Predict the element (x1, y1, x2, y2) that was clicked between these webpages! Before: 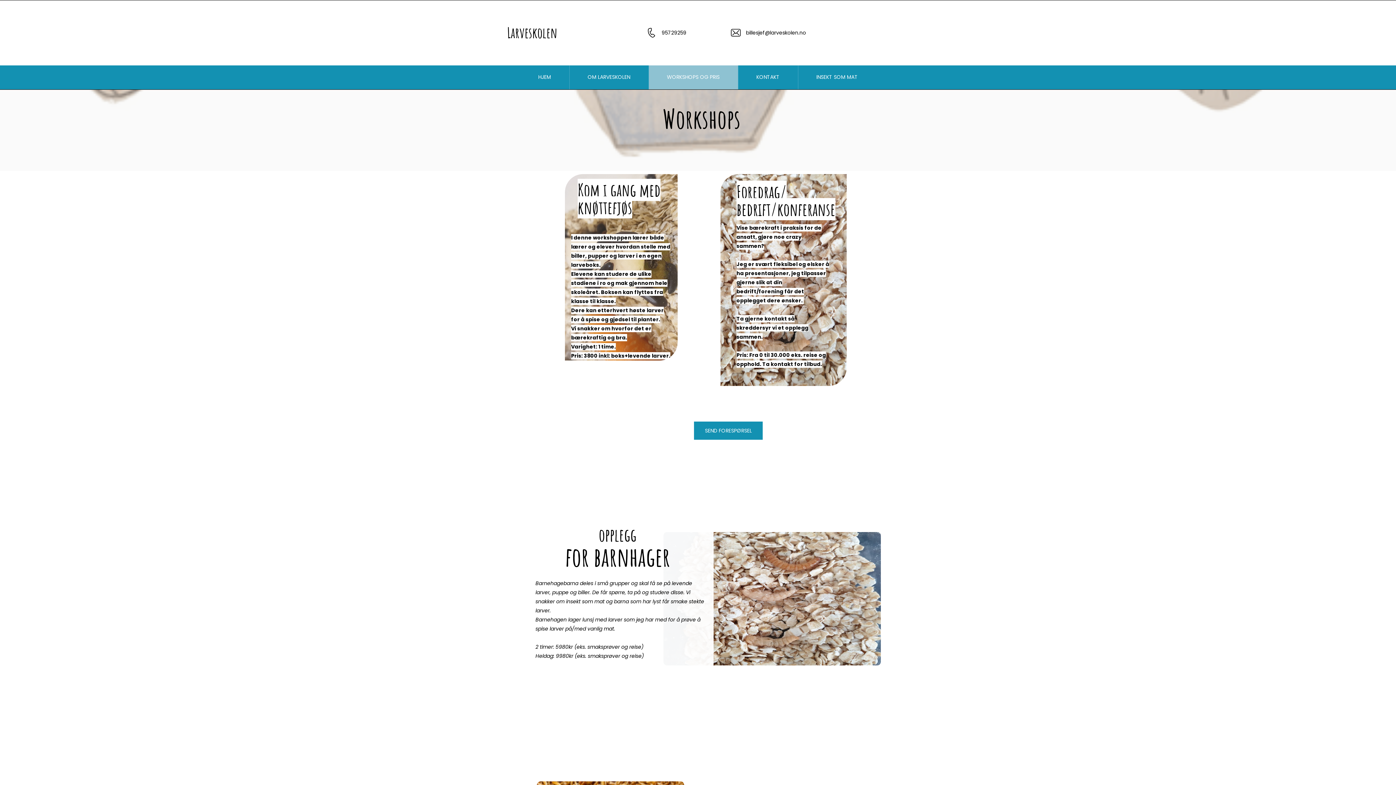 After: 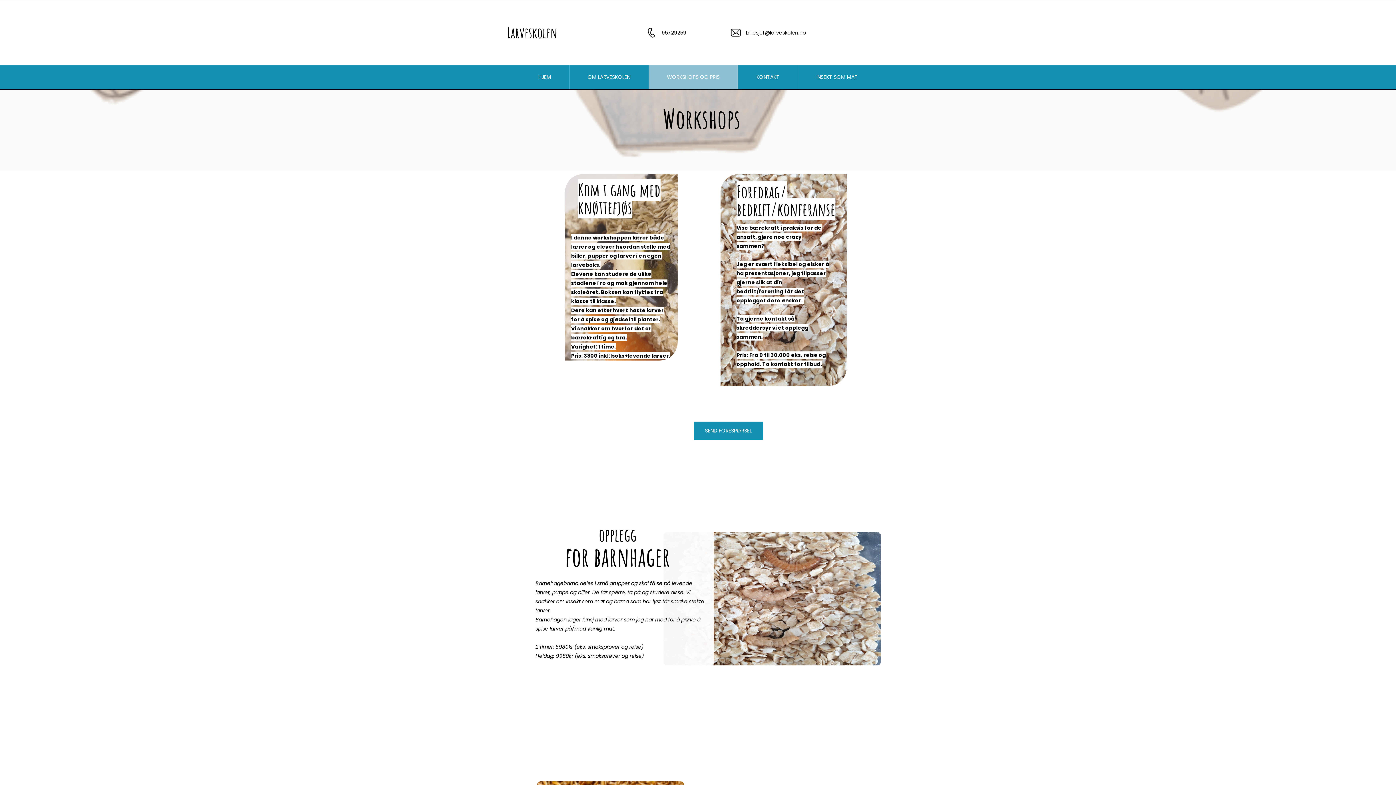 Action: bbox: (746, 29, 806, 36) label: billesjef@larveskolen.no